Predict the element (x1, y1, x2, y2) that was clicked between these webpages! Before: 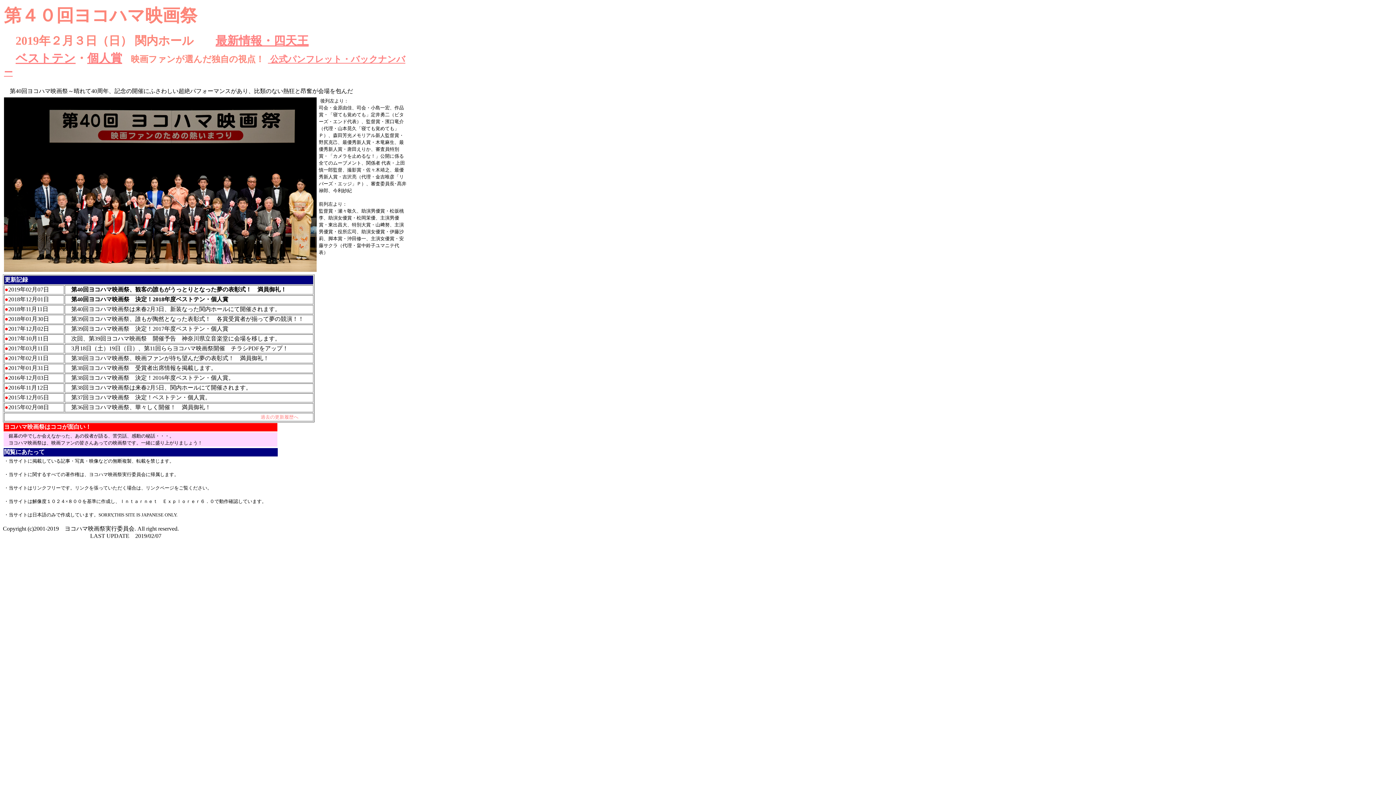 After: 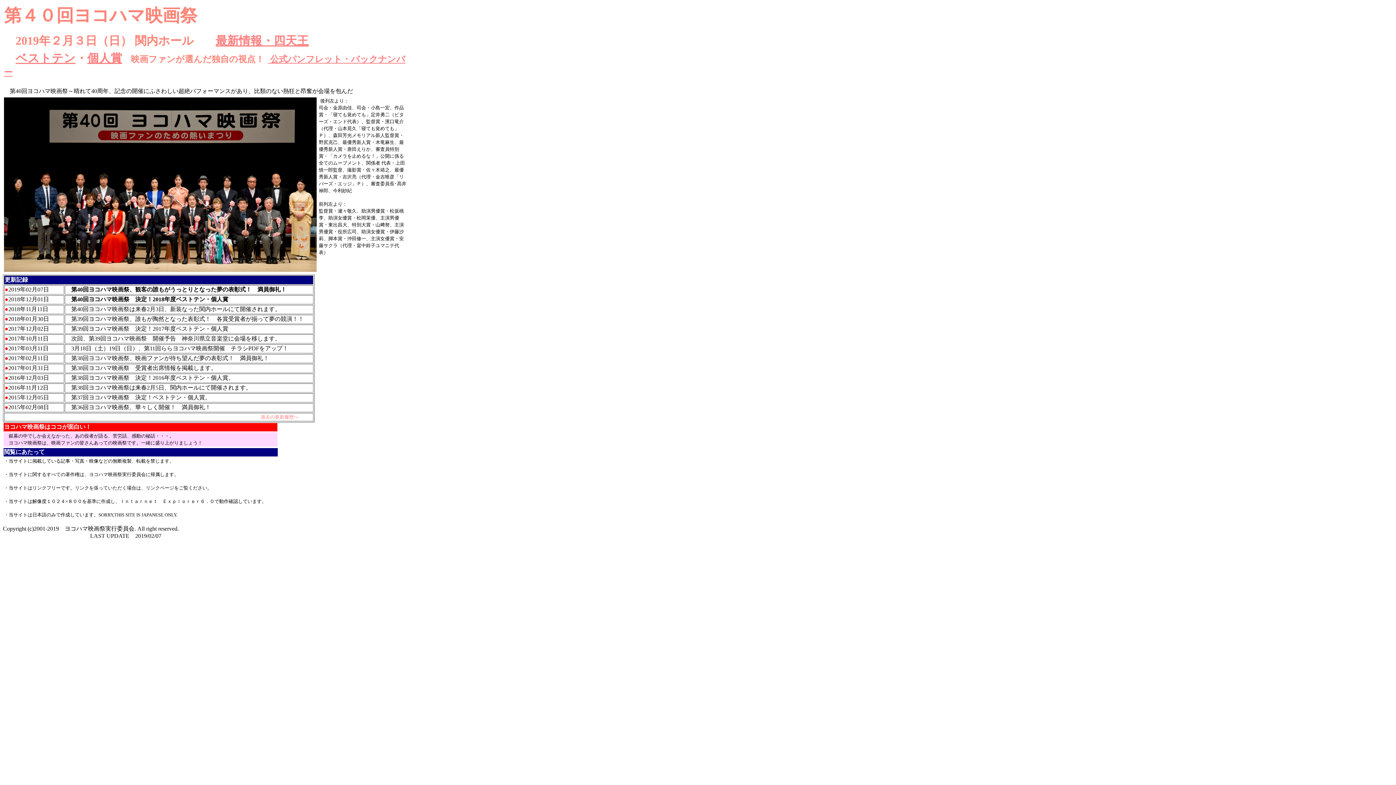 Action: bbox: (71, 306, 280, 312) label: 第40回ヨコハマ映画祭は来春2月3日、新装なった関内ホールにて開催されます。